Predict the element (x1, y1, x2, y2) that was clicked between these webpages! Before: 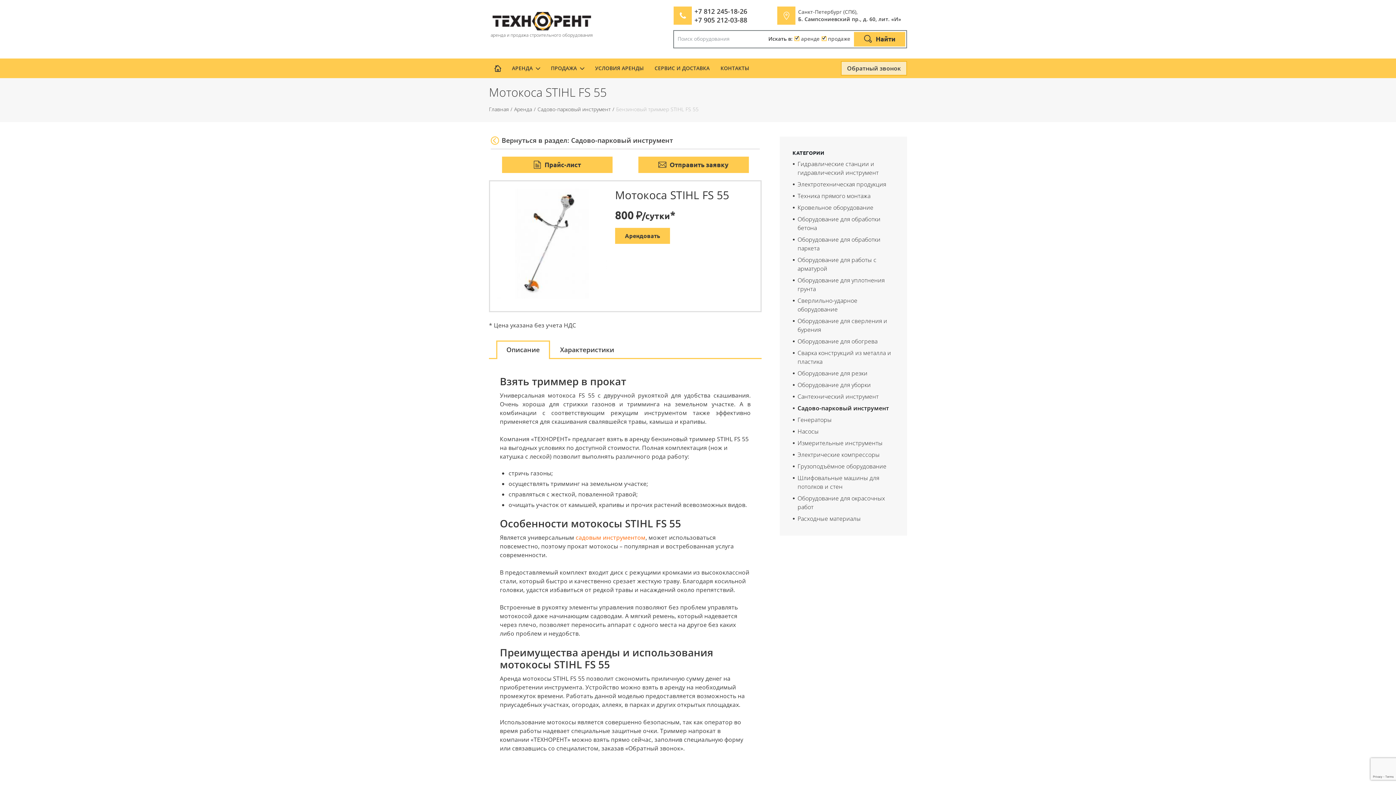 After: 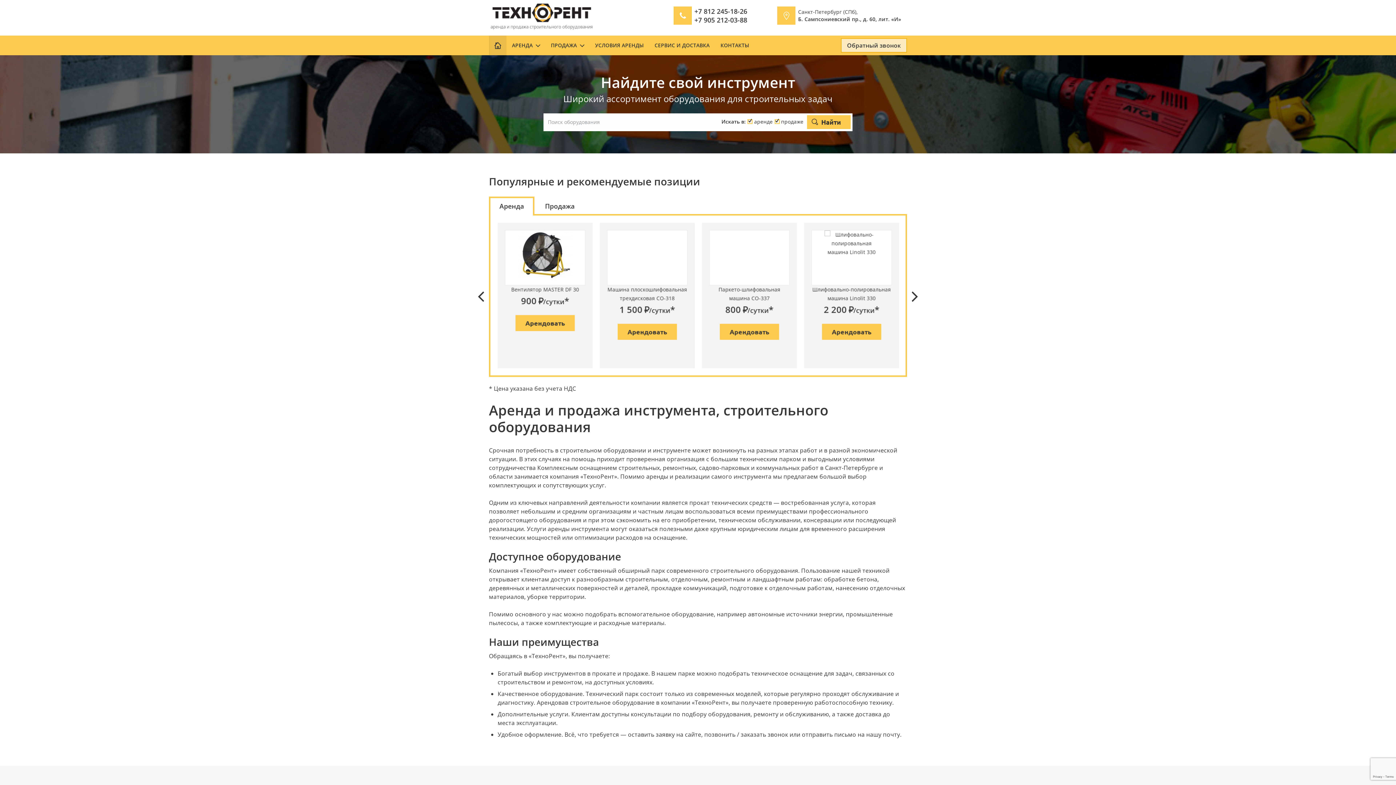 Action: label: аренда и продажа строительного оборудования bbox: (489, 12, 594, 40)